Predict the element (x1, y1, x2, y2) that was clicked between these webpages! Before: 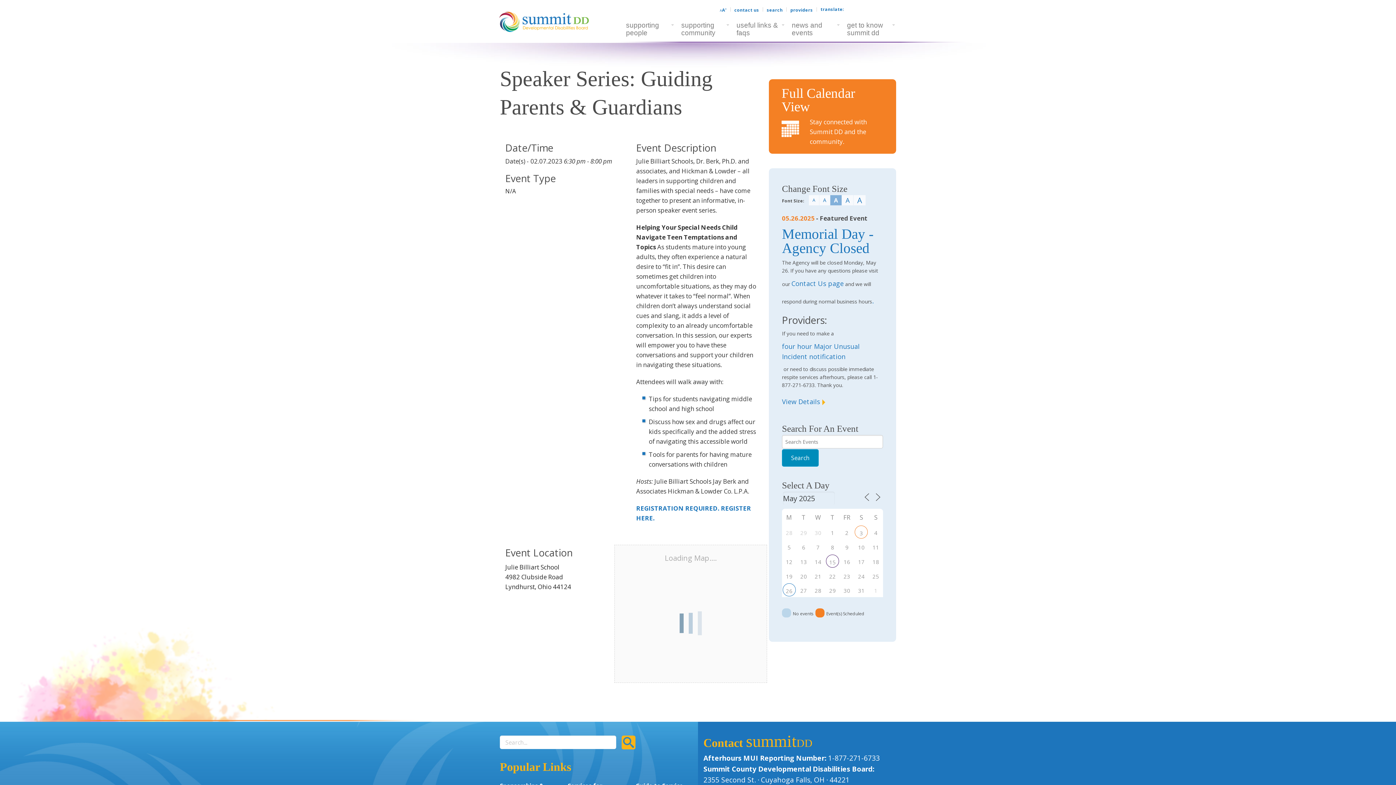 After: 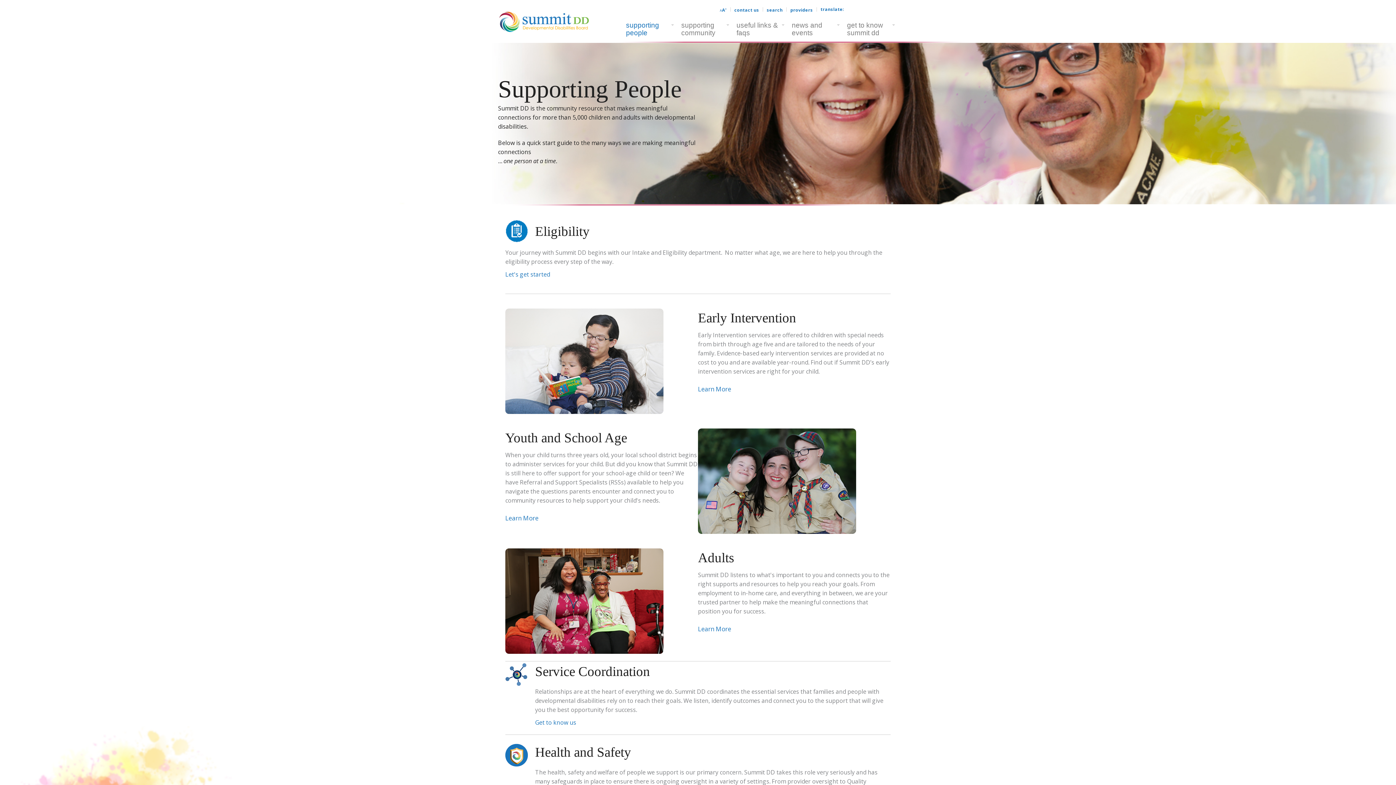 Action: bbox: (621, 21, 677, 42) label: supporting people